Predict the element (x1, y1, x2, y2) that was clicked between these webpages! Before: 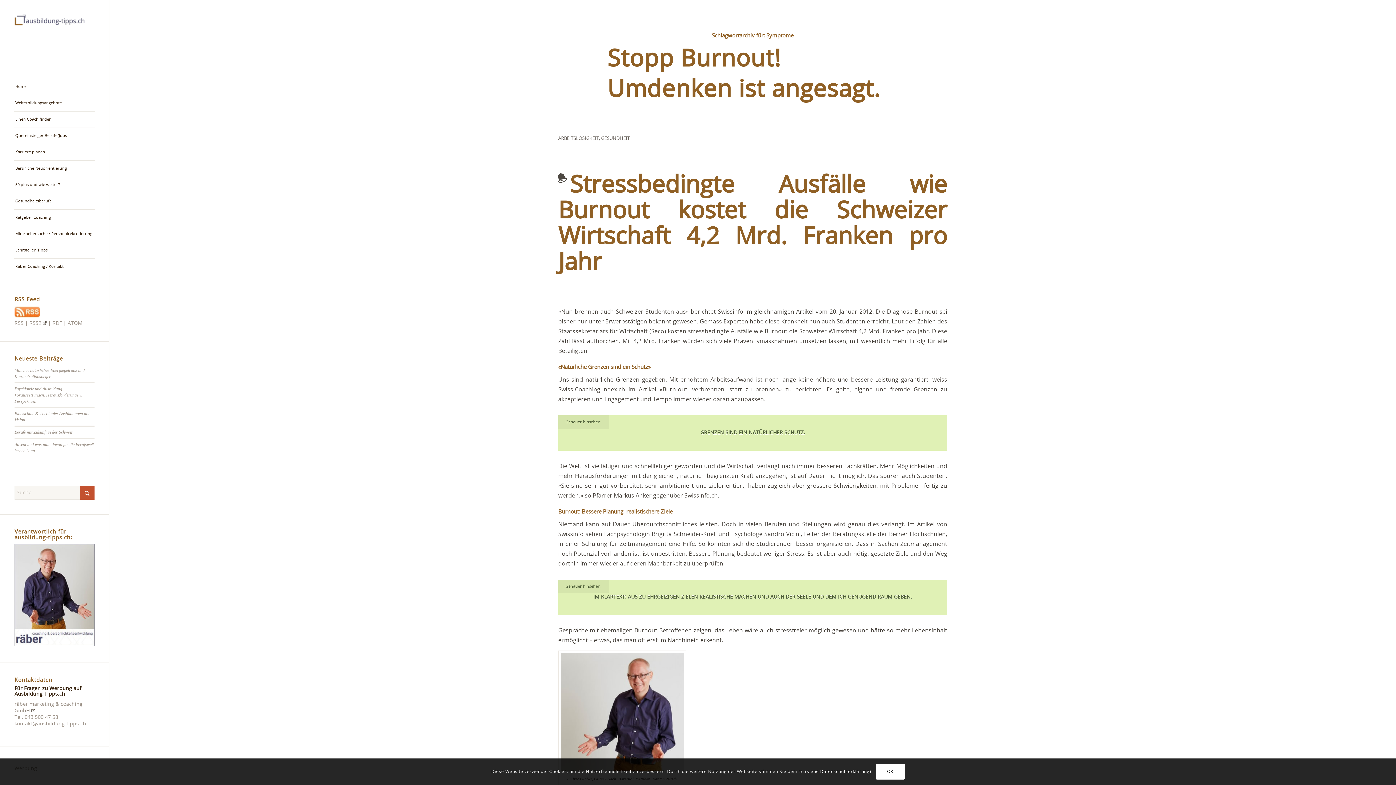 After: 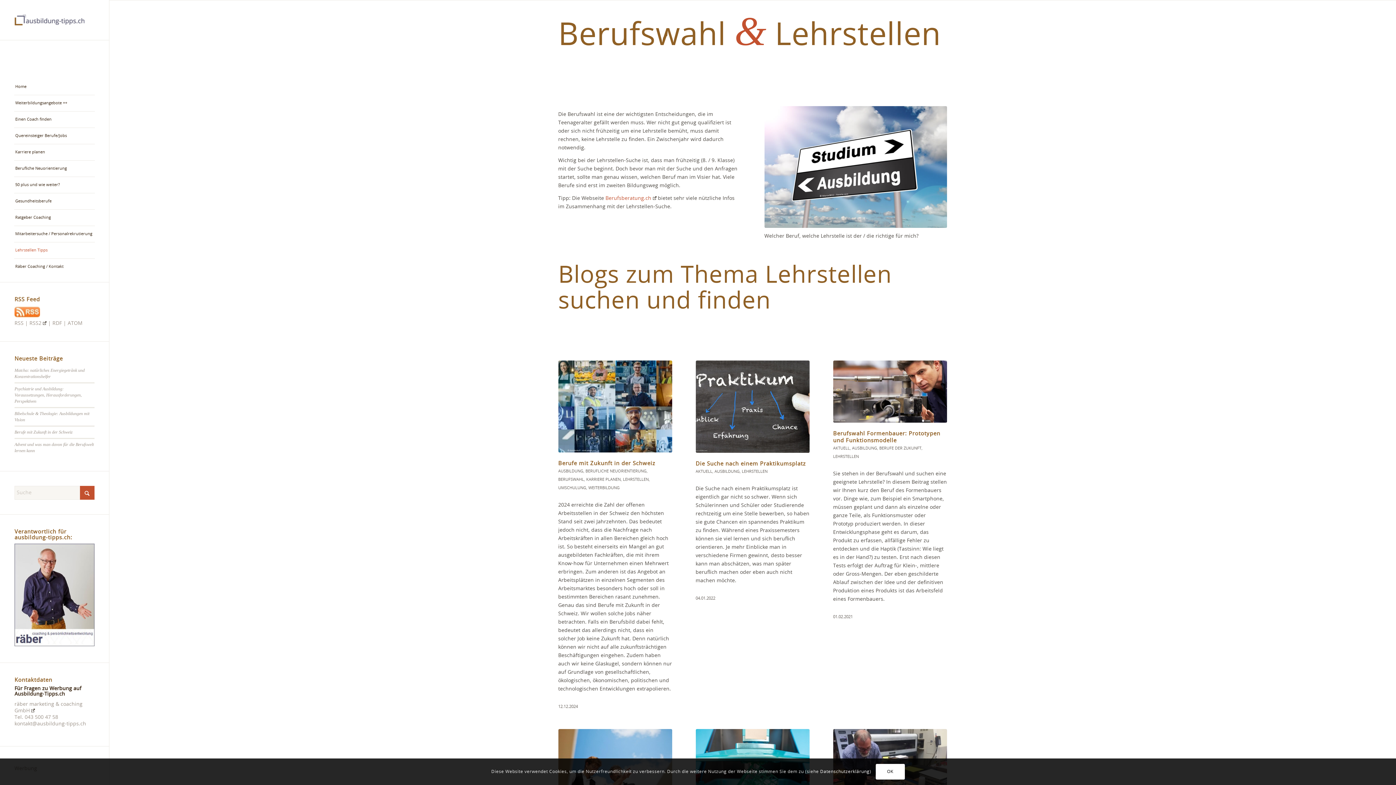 Action: bbox: (14, 242, 94, 259) label: Lehrstellen Tipps